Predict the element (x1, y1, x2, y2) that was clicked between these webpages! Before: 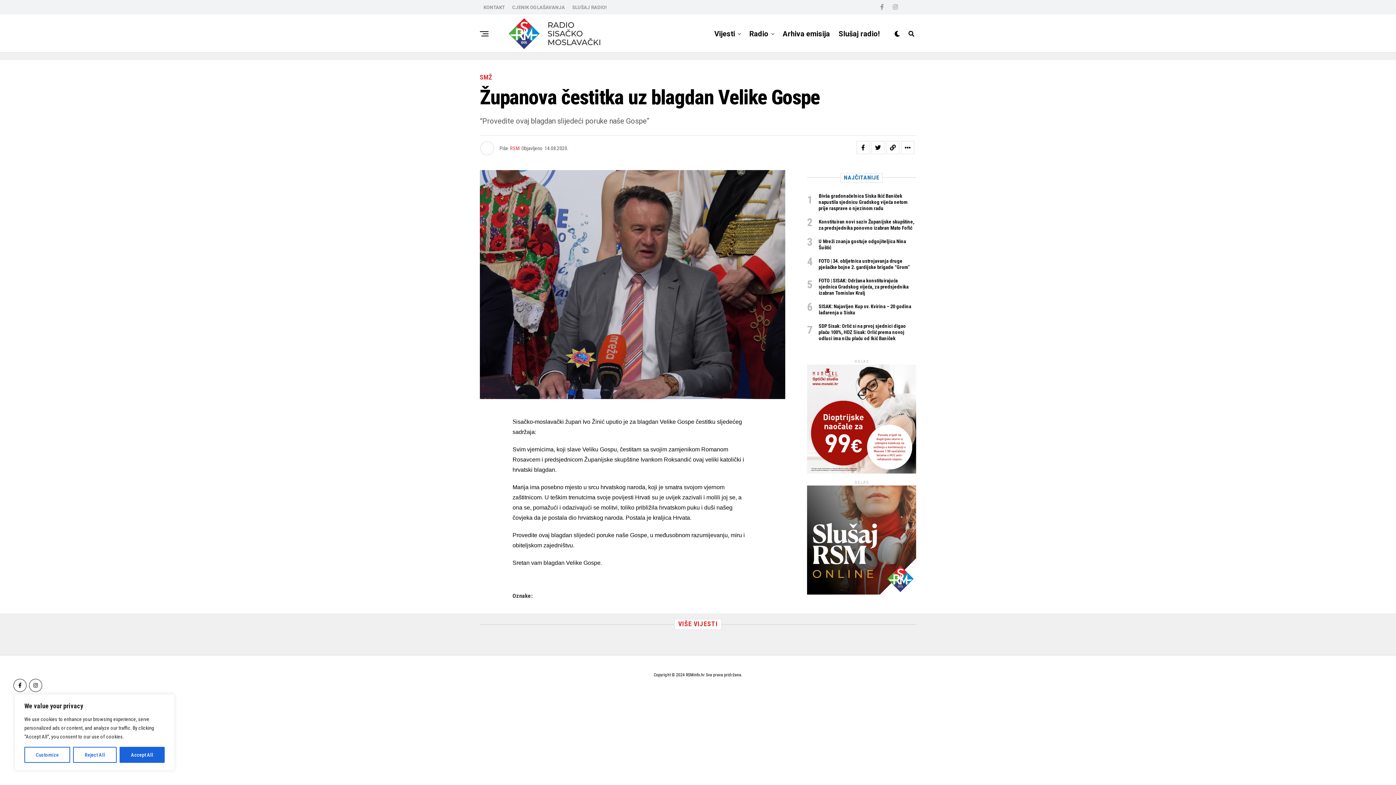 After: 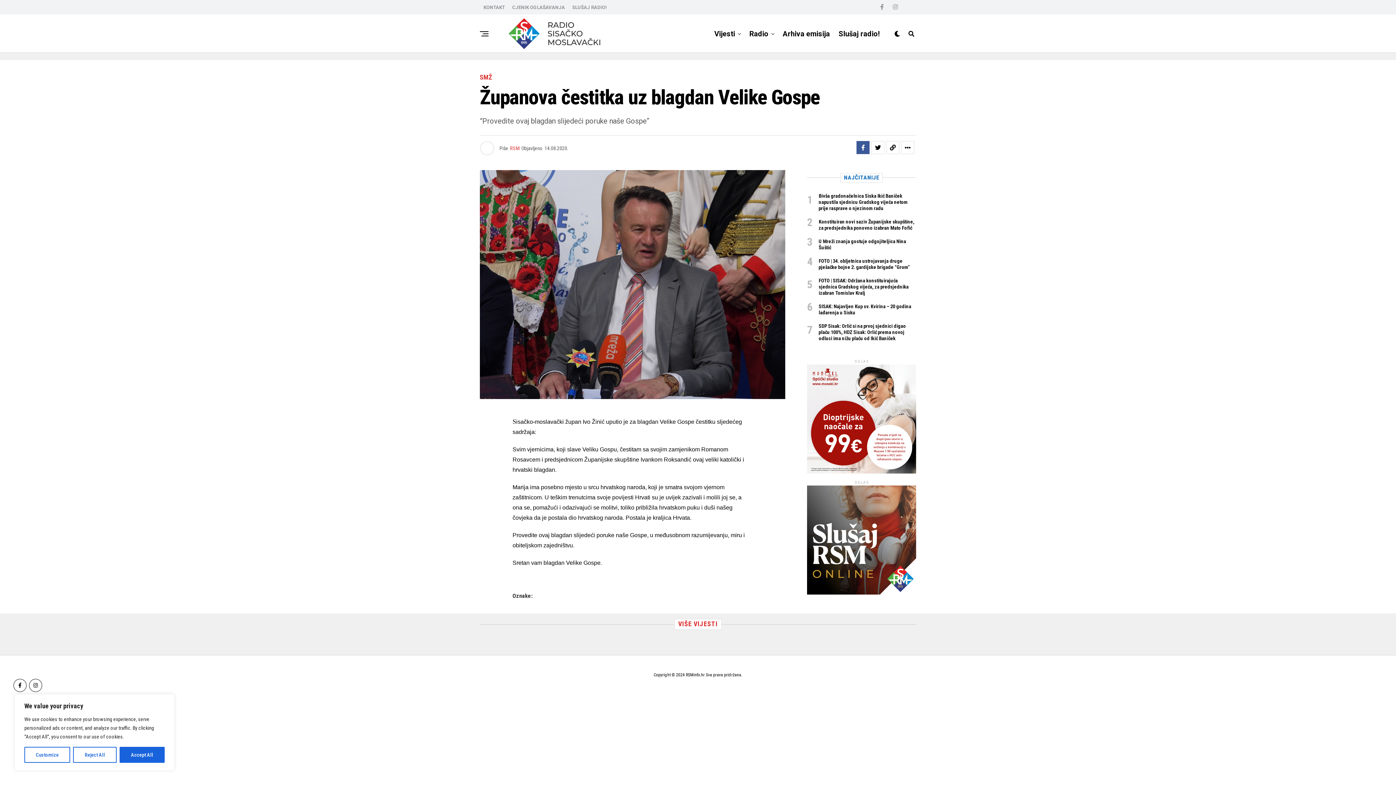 Action: bbox: (856, 141, 869, 154)